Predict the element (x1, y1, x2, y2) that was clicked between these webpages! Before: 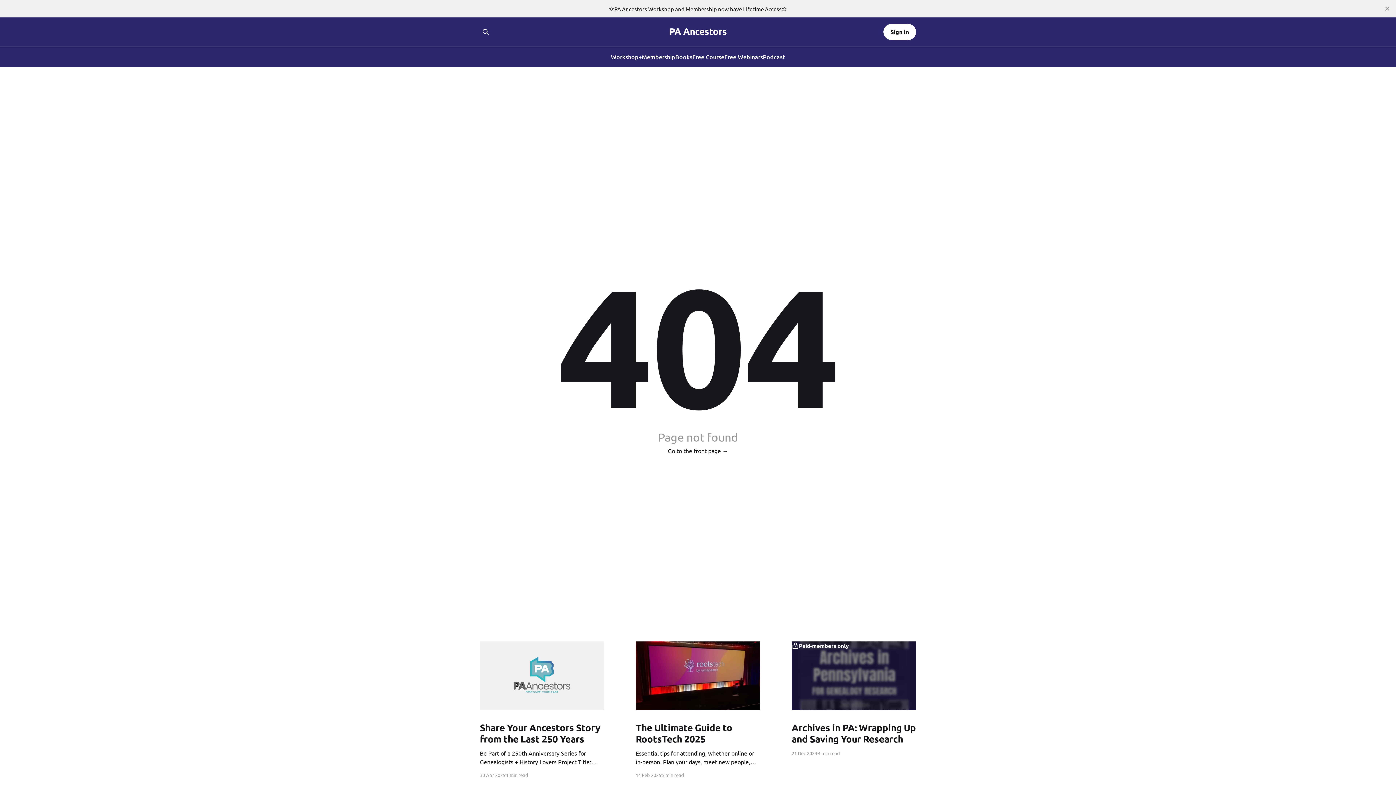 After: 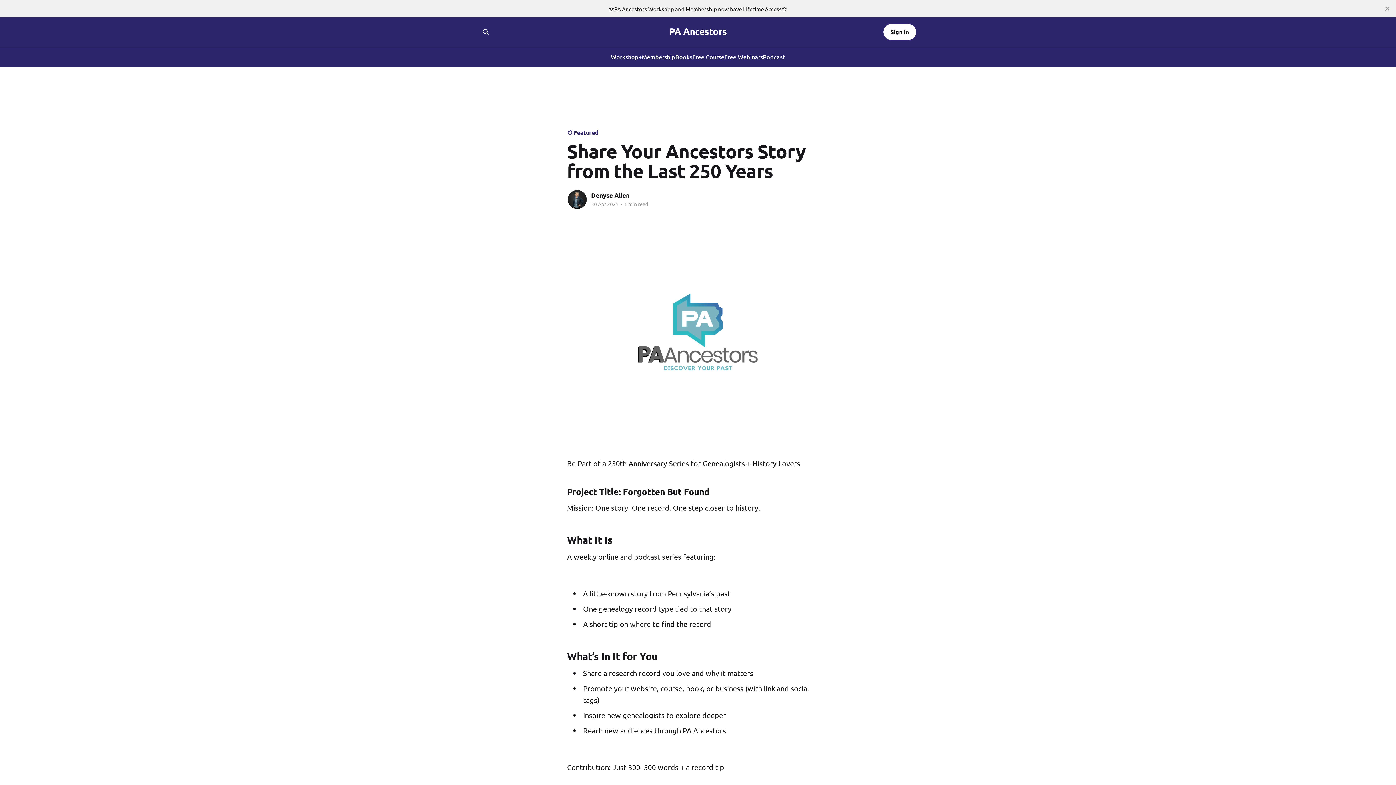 Action: label: Share Your Ancestors Story from the Last 250 Years
Be Part of a 250th Anniversary Series for Genealogists + History Lovers Project Title: Forgotten But Found Mission: One story. One record. One step closer to history. What It Is A weekly online and podcast series featuring: * A little-known story from Pennsylvania’s past * One genealogy record type tied to that bbox: (480, 722, 604, 766)